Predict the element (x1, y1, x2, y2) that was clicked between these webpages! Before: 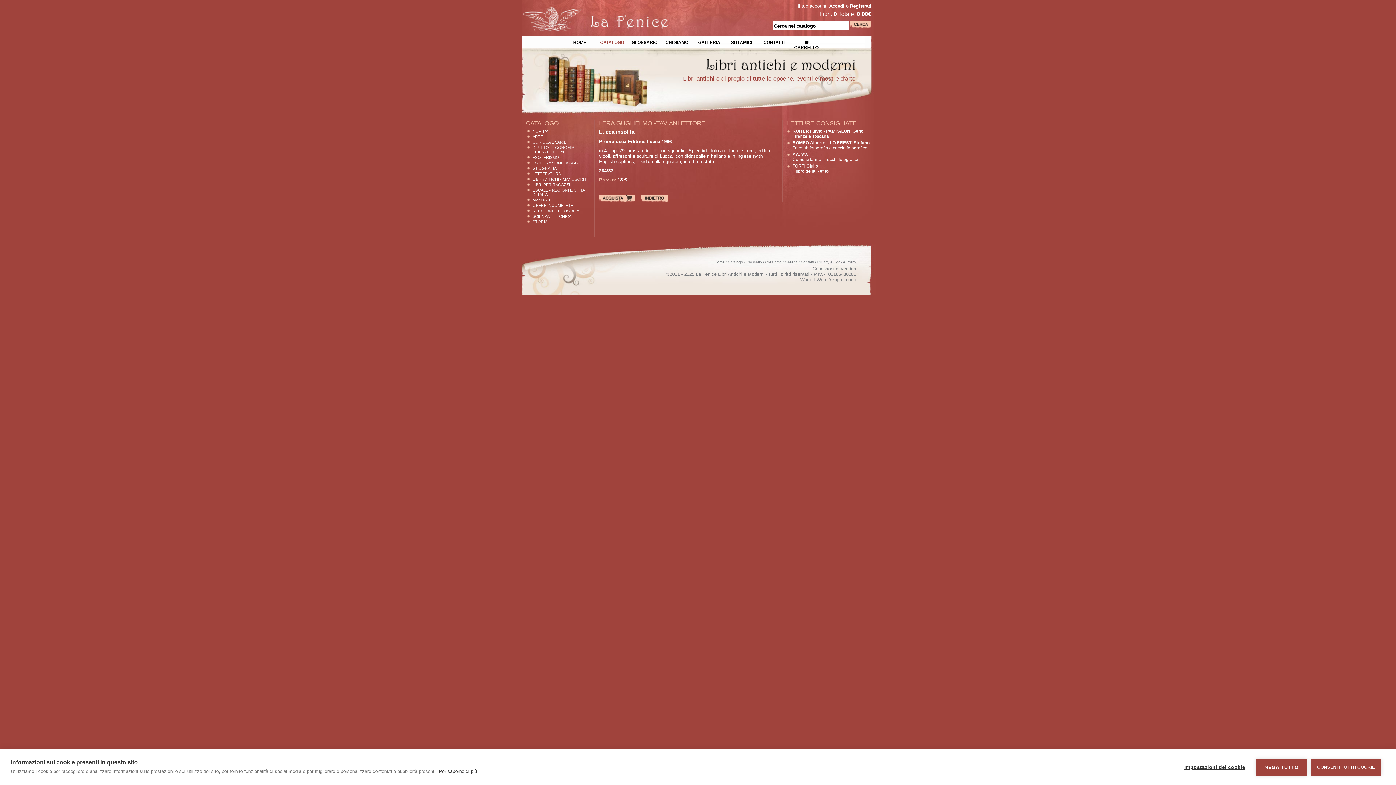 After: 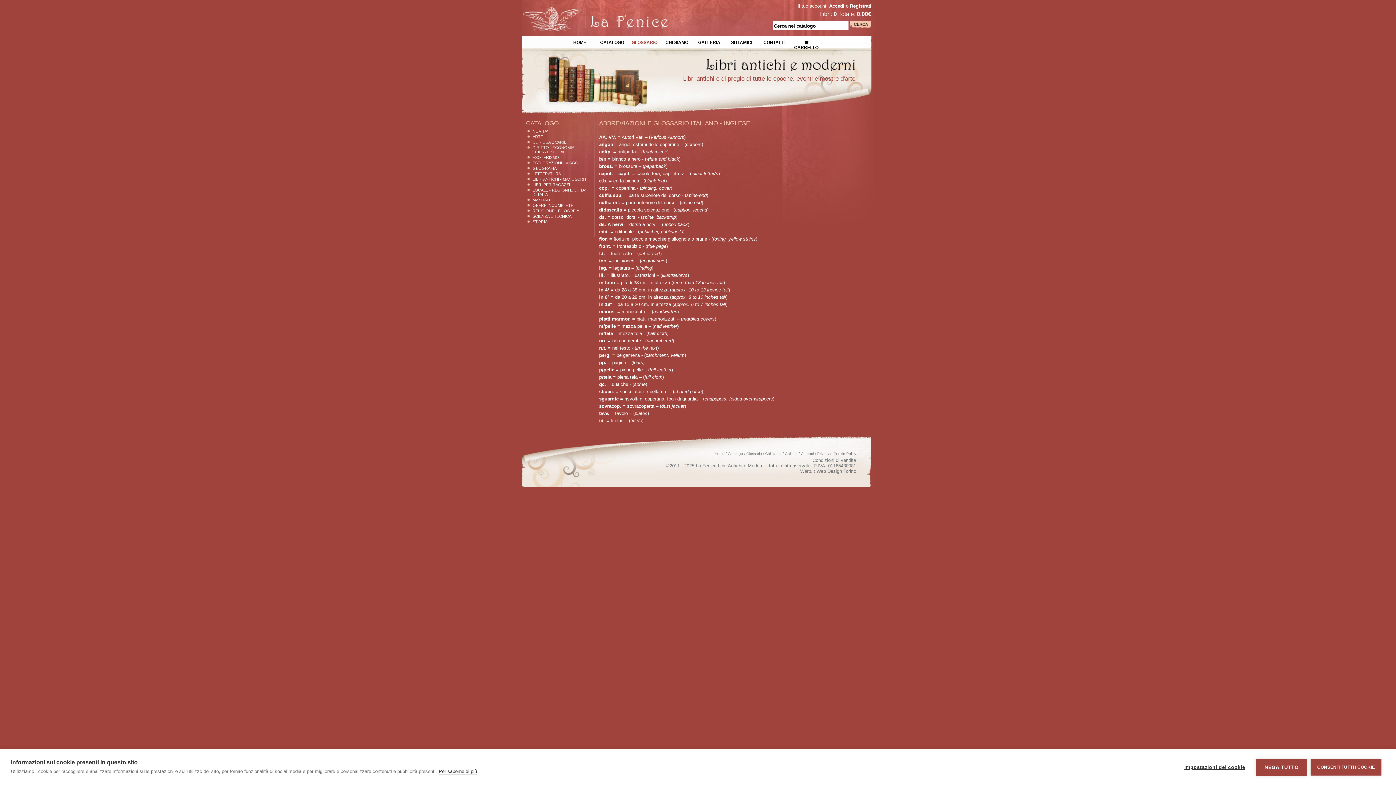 Action: label: GLOSSARIO bbox: (630, 36, 659, 43)